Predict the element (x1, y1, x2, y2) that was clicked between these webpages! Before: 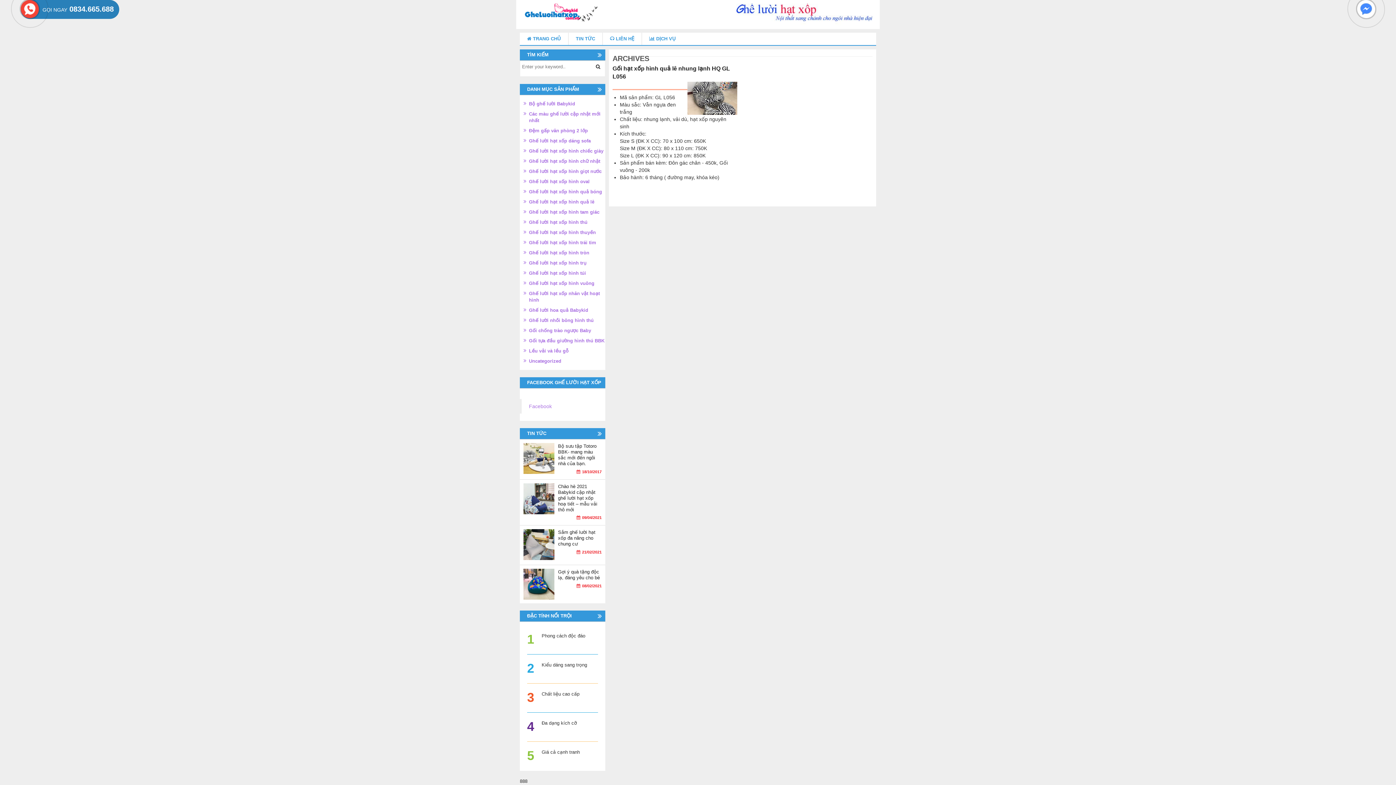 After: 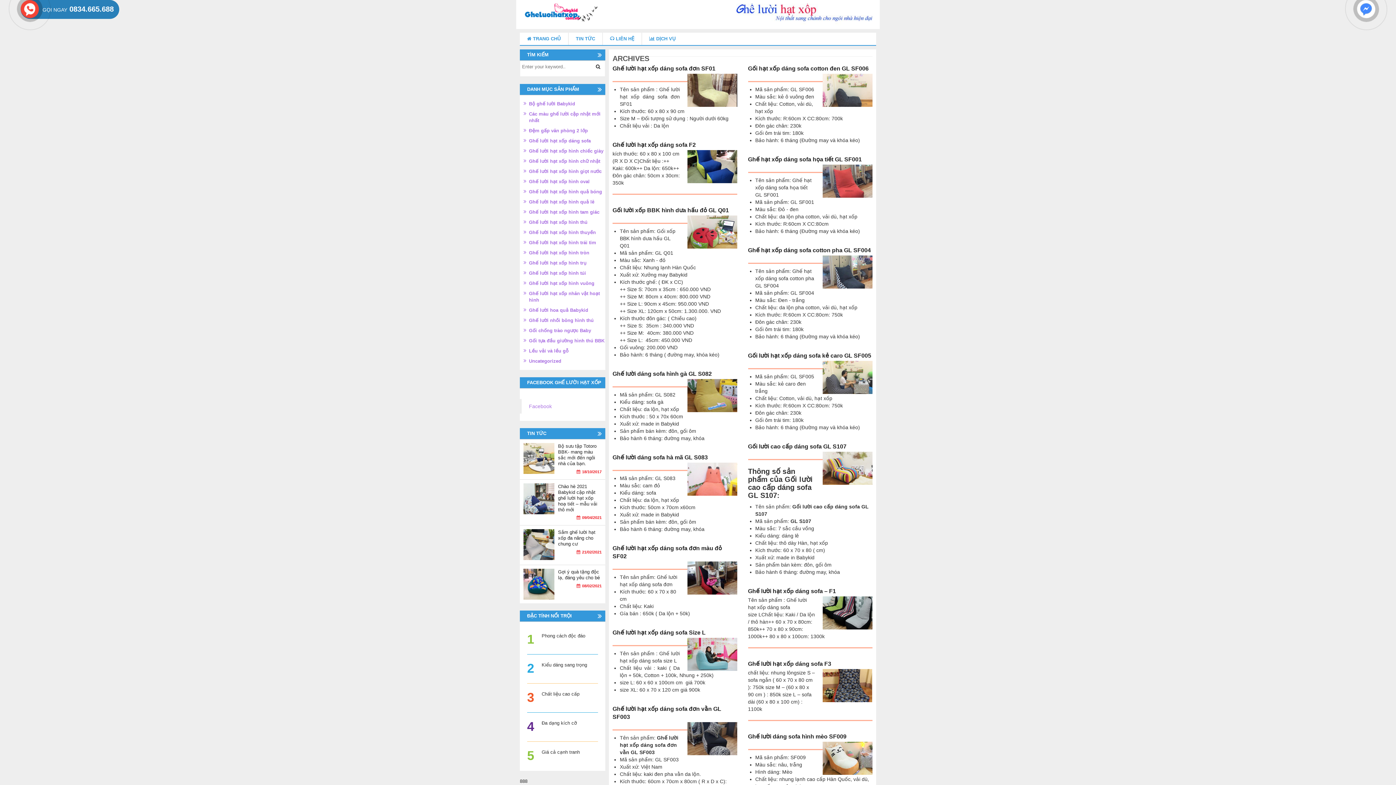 Action: bbox: (520, 136, 605, 146) label: Ghế lười hạt xốp dáng sofa